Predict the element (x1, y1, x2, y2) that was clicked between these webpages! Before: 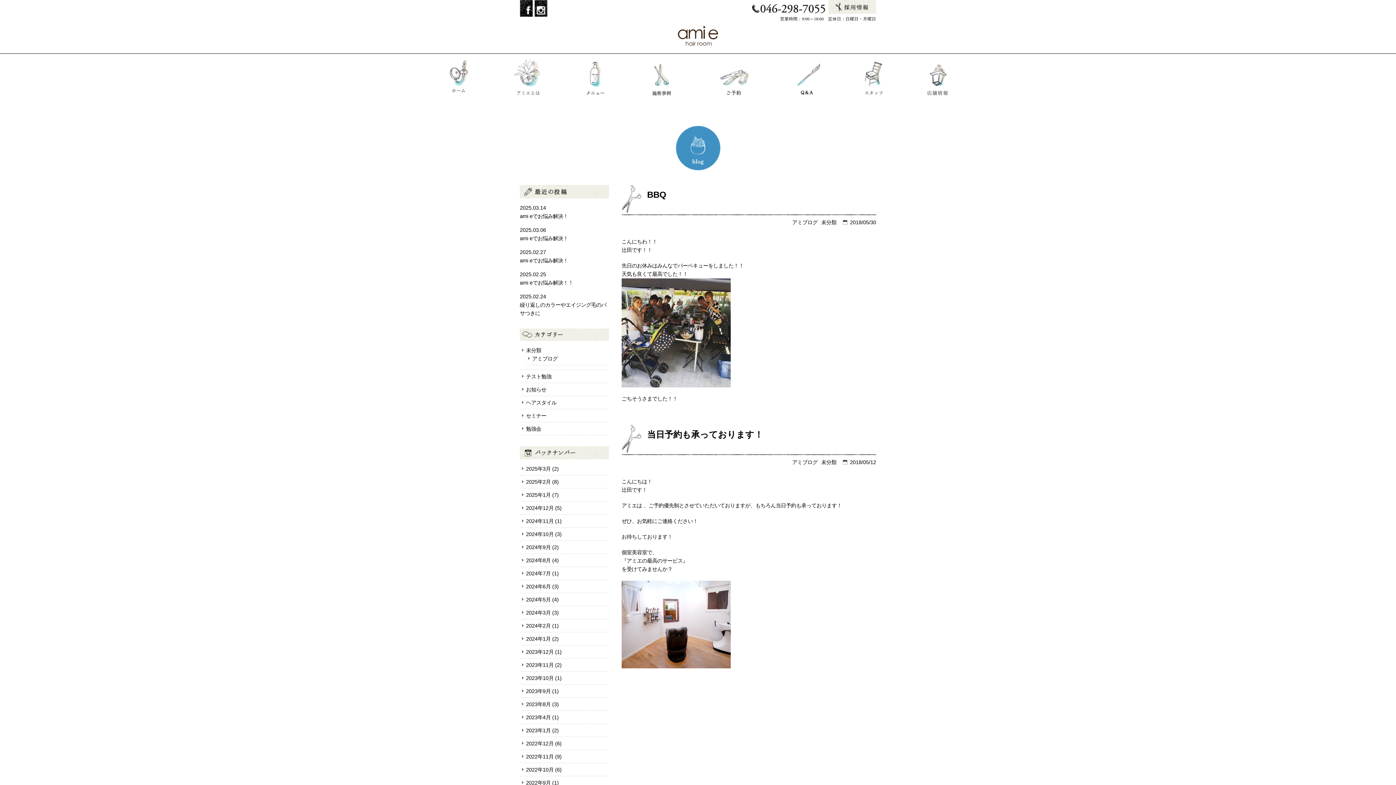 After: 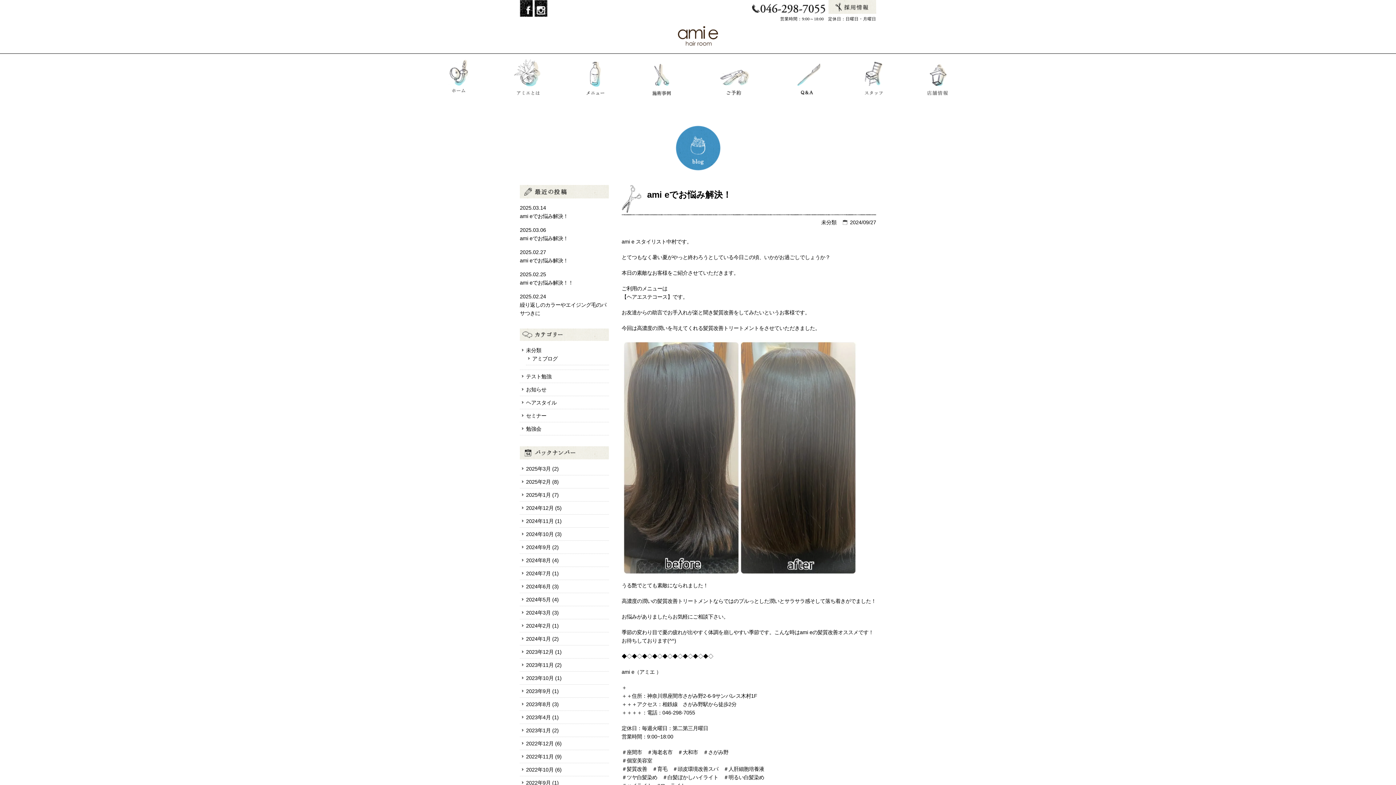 Action: bbox: (526, 544, 550, 550) label: 2024年9月